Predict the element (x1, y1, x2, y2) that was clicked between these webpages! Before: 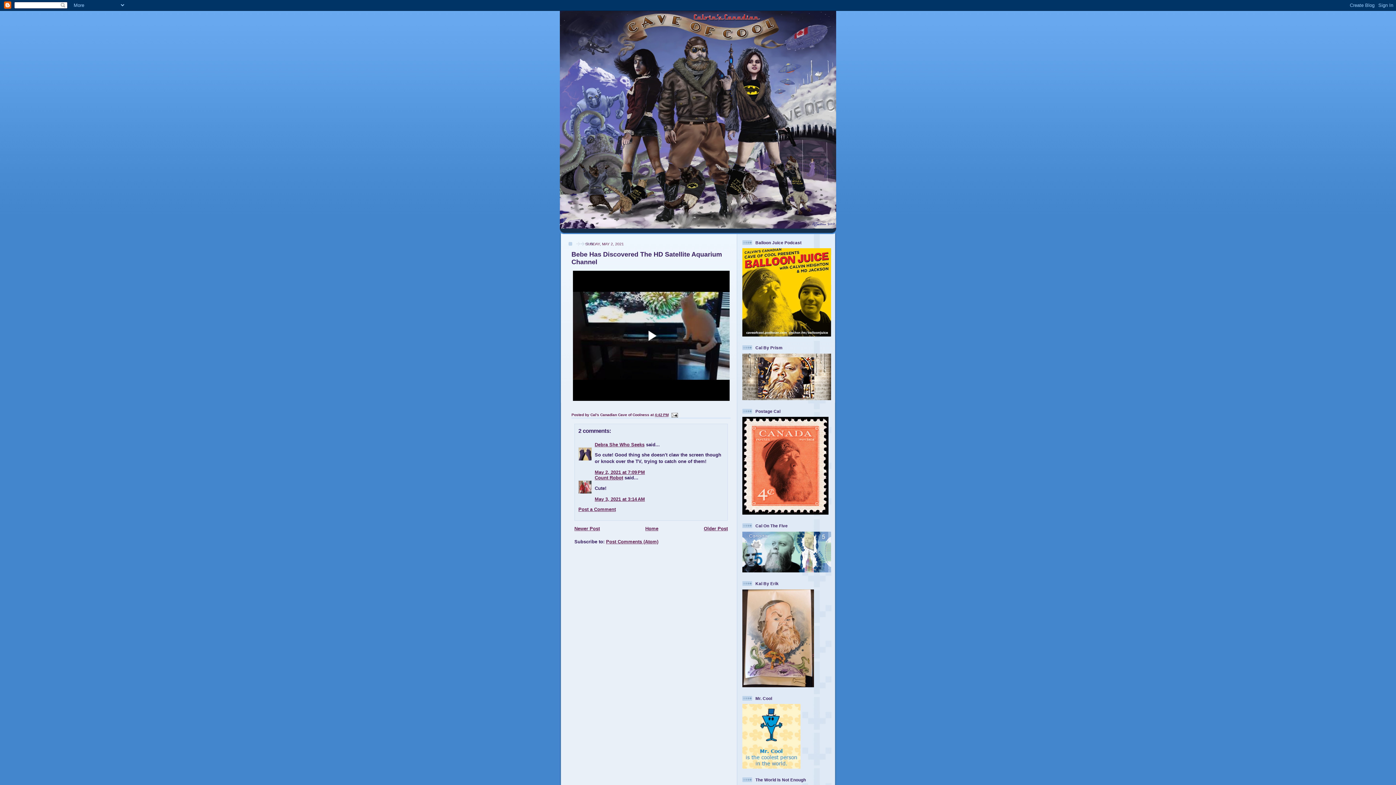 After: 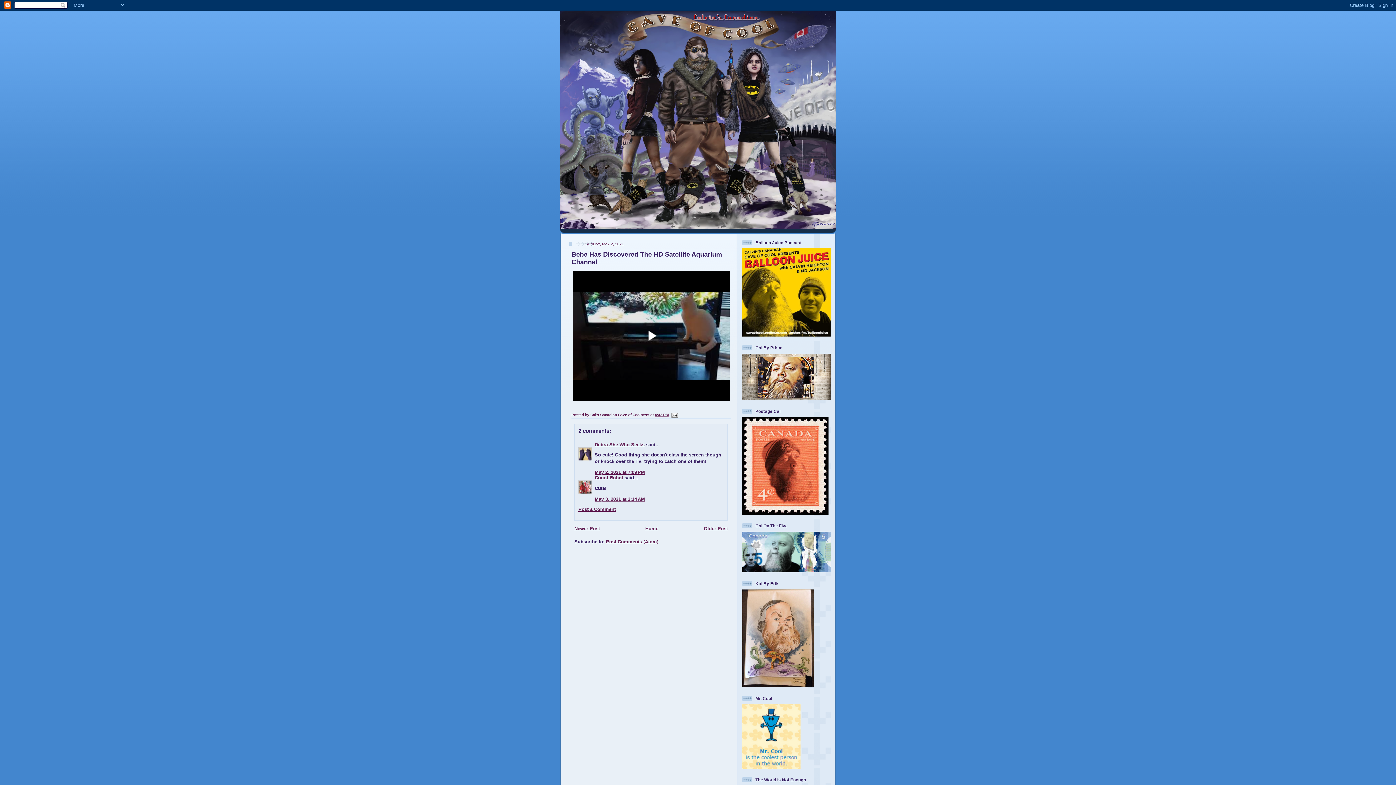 Action: bbox: (578, 506, 616, 512) label: Post a Comment